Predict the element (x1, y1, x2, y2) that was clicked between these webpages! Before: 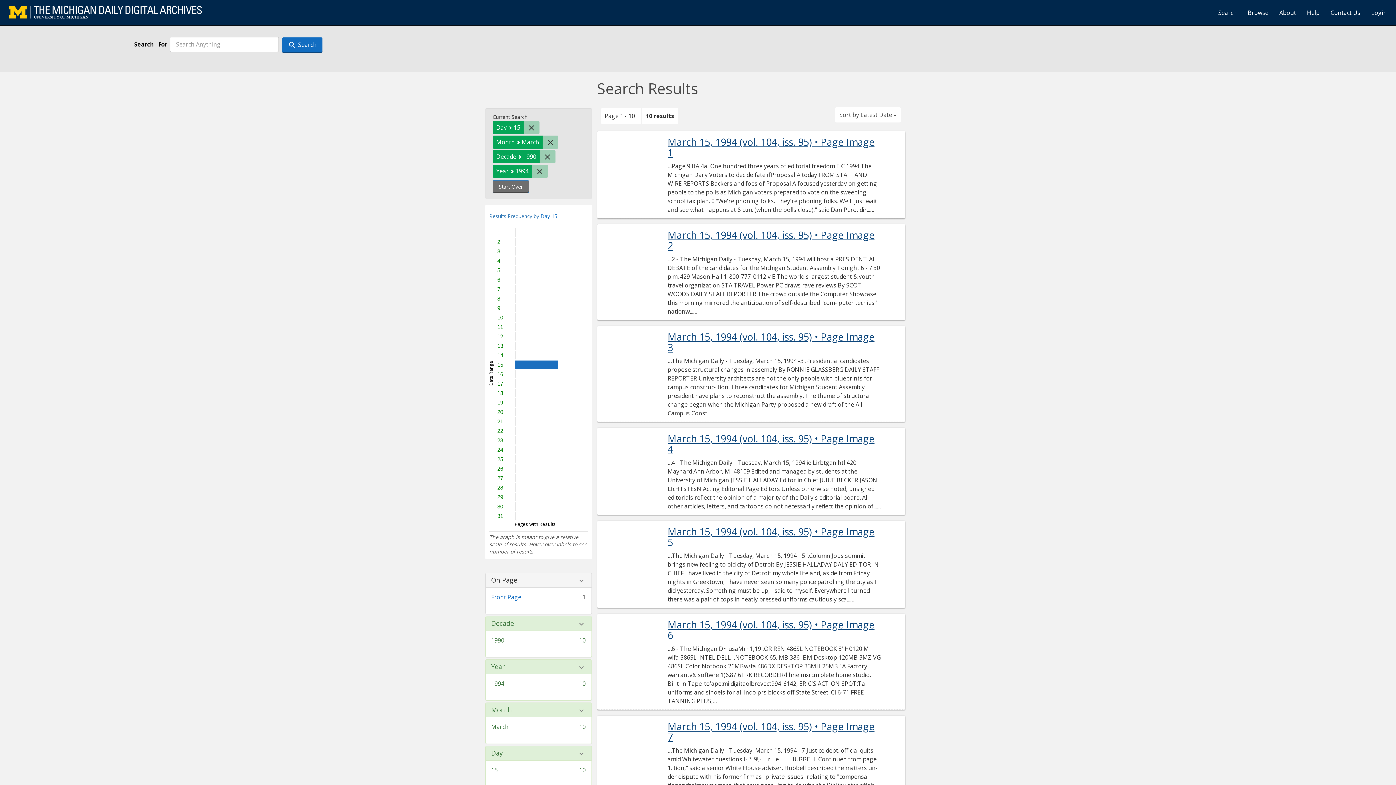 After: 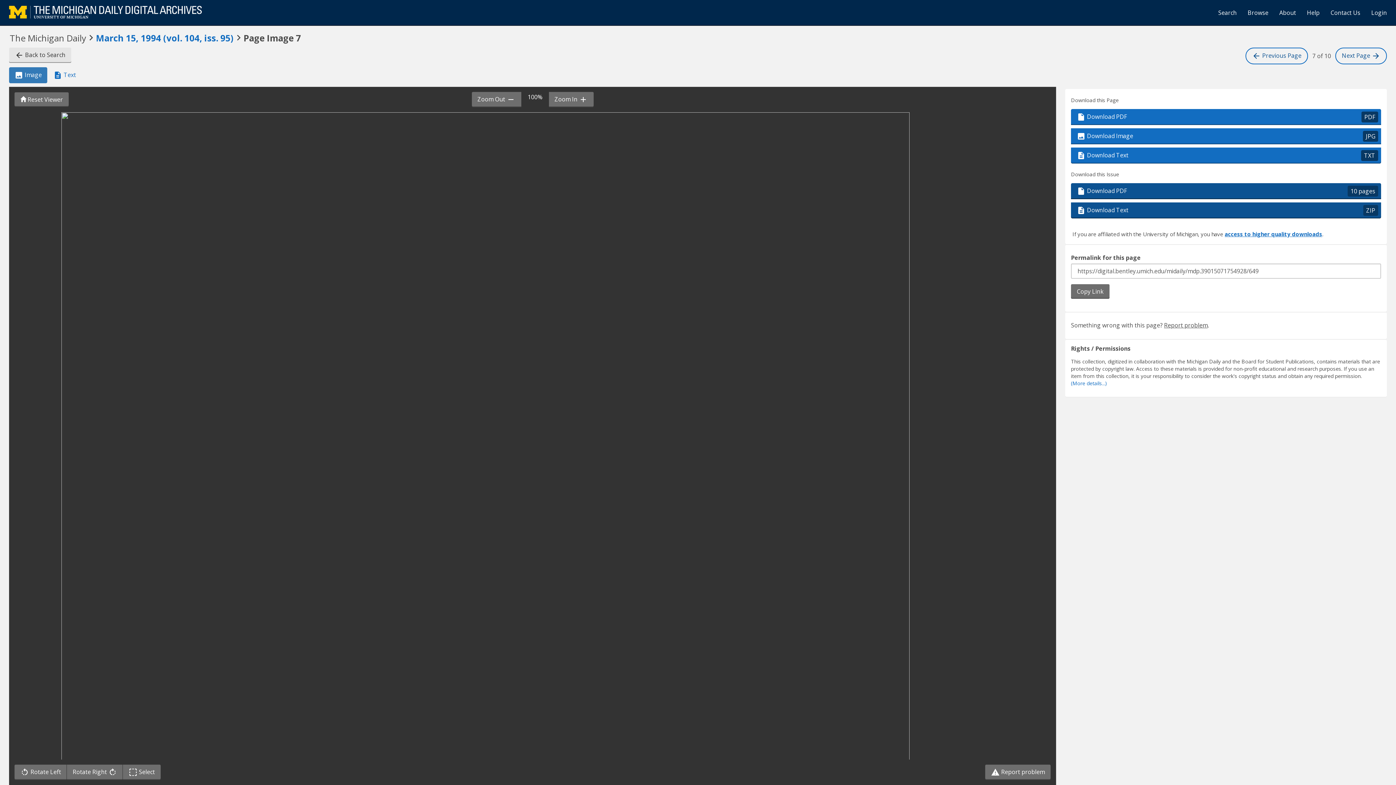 Action: label: March 15, 1994 (vol. 104, iss. 95) • Page Image 7 bbox: (667, 721, 881, 742)